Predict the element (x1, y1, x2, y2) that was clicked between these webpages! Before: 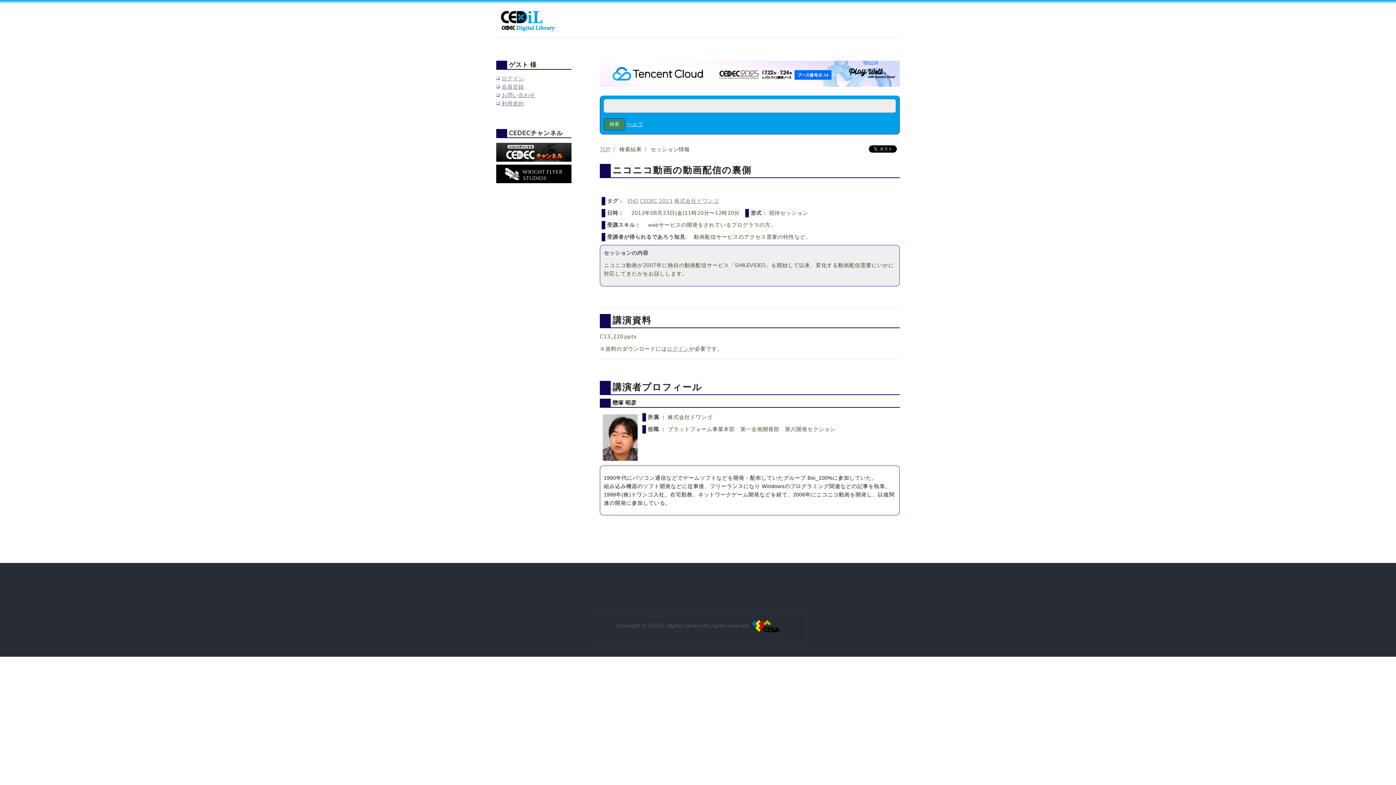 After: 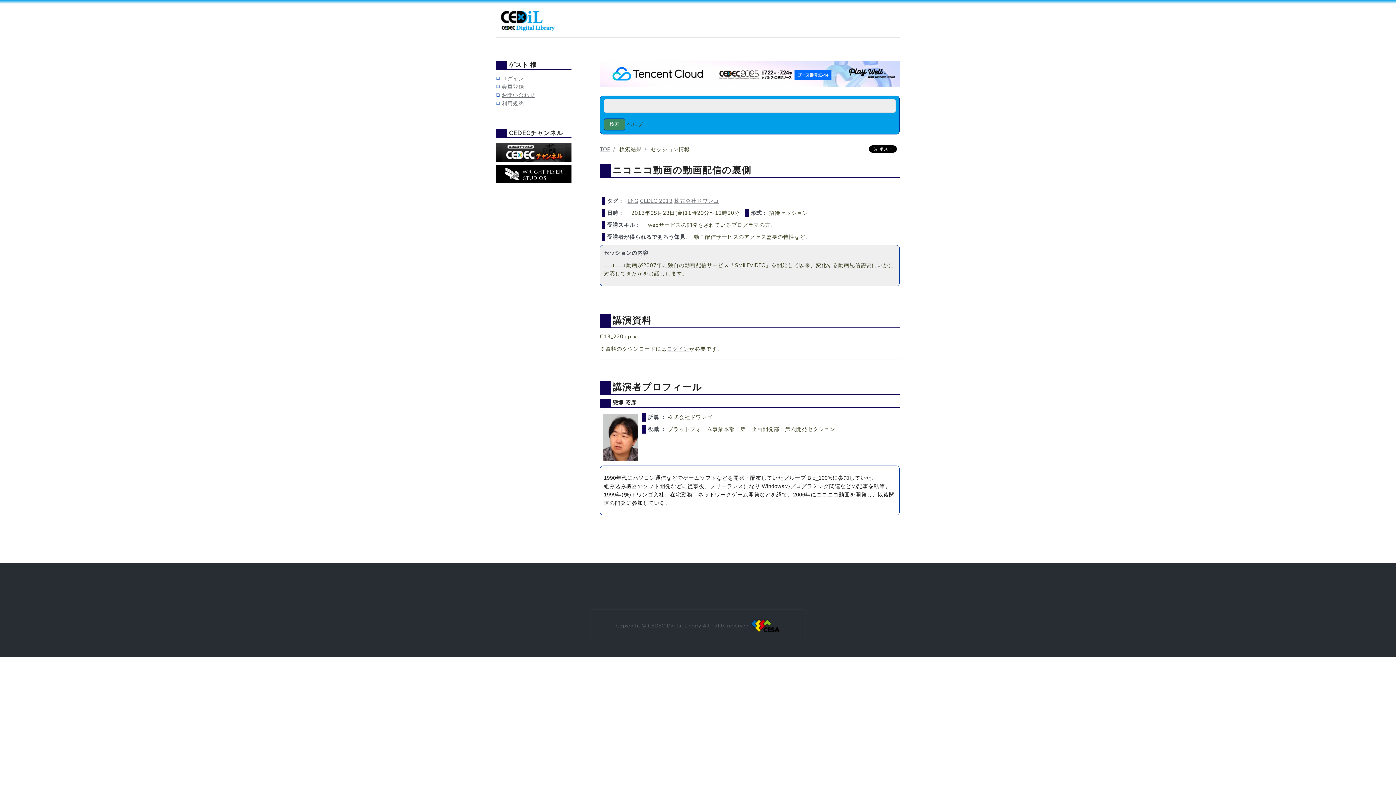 Action: bbox: (626, 120, 643, 128) label: ヘルプ